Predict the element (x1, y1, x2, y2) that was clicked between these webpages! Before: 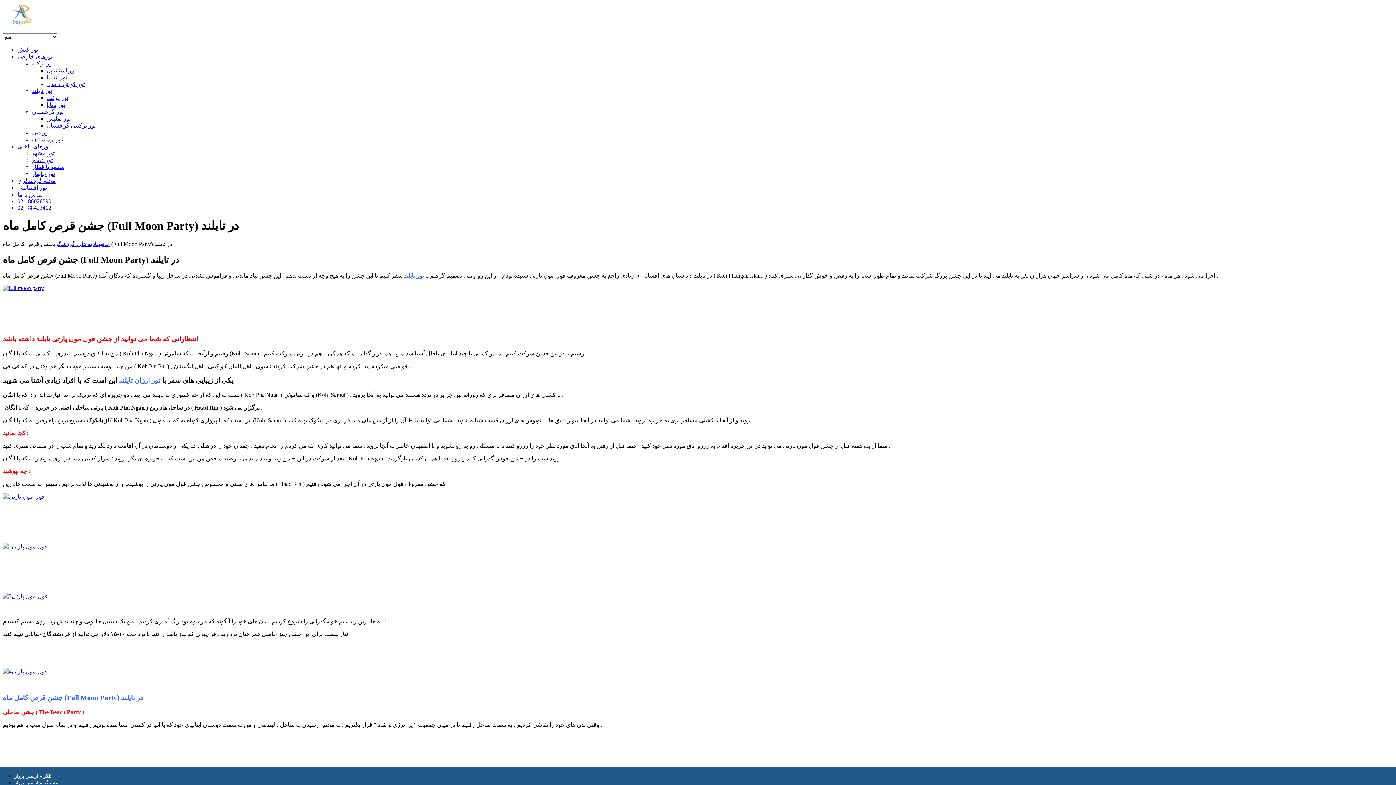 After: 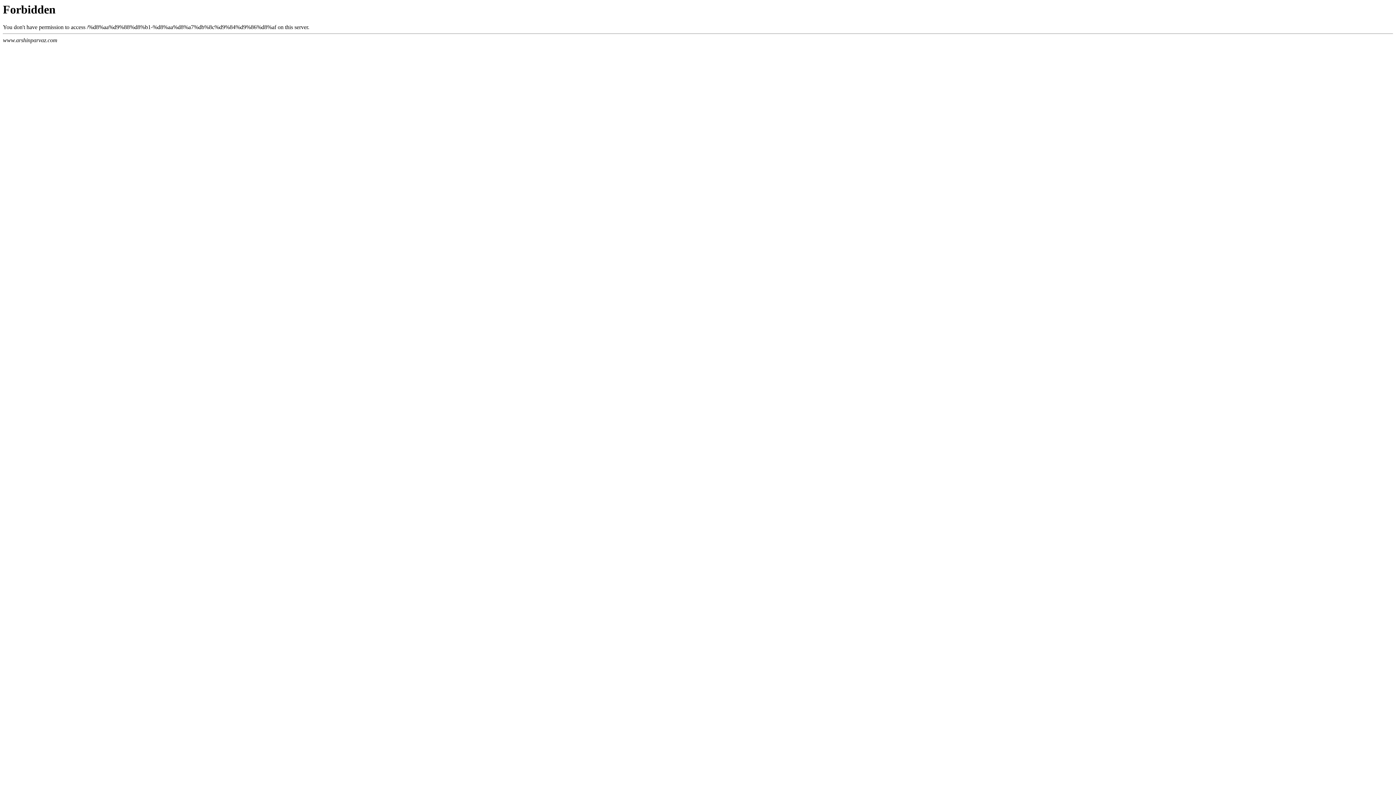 Action: label: تور تایلند bbox: (32, 88, 52, 94)